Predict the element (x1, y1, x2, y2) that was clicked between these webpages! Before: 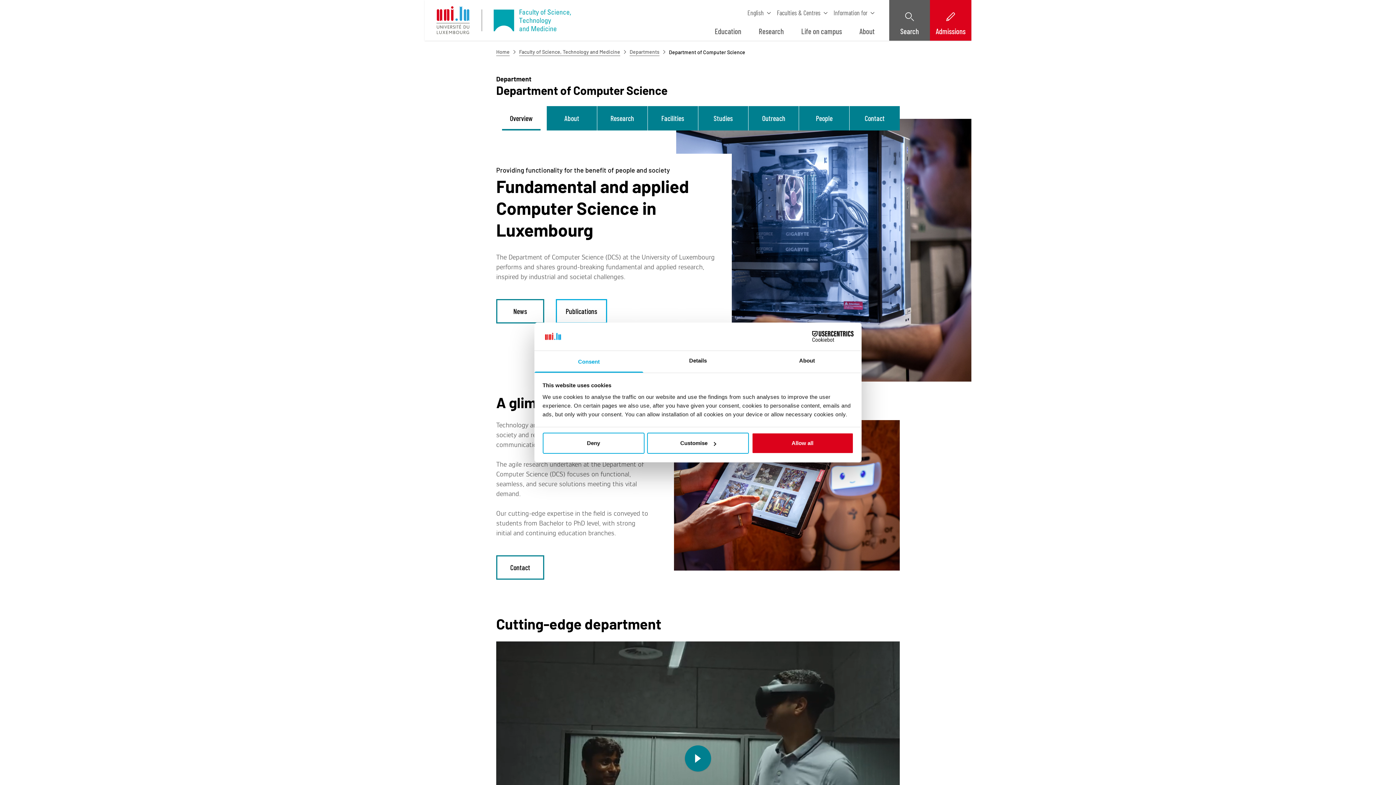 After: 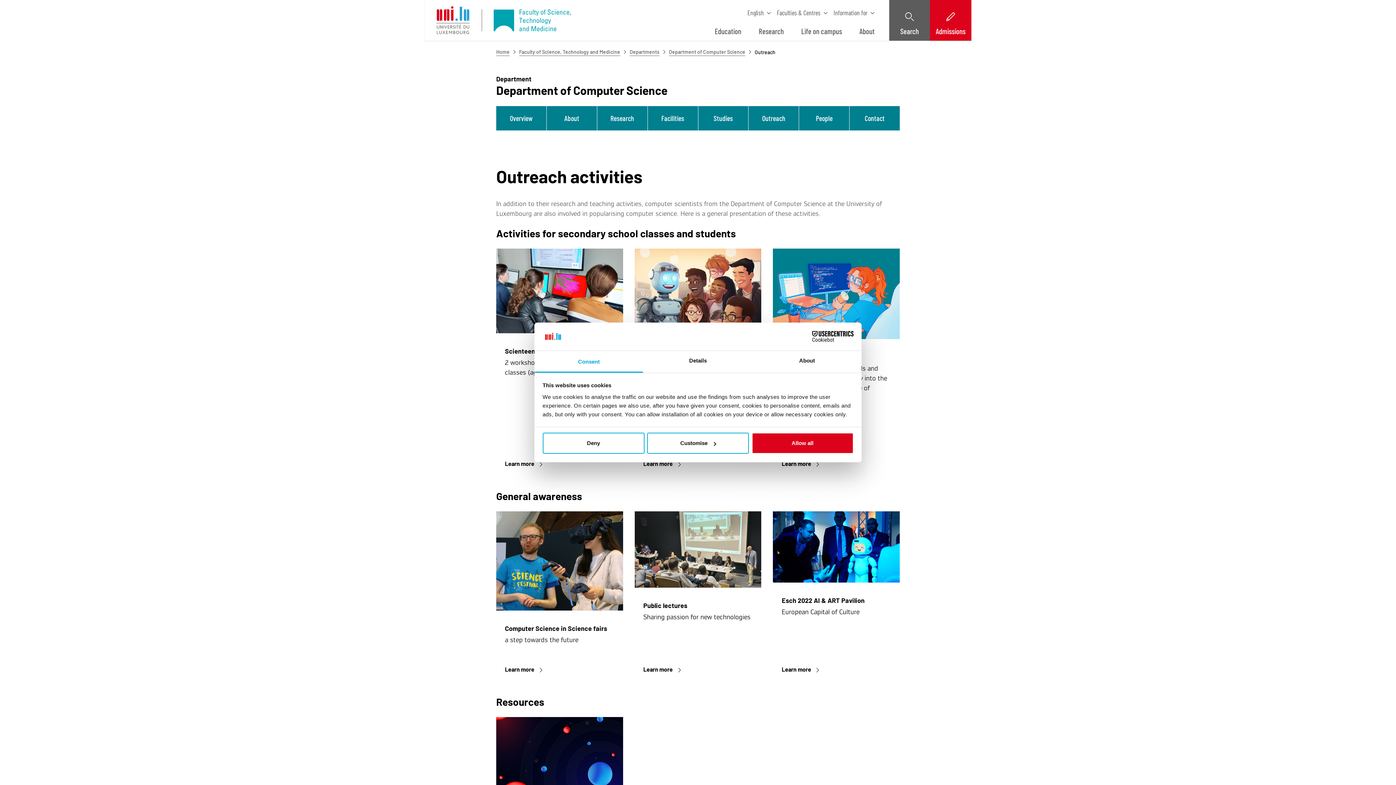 Action: label: Outreach bbox: (748, 106, 799, 130)